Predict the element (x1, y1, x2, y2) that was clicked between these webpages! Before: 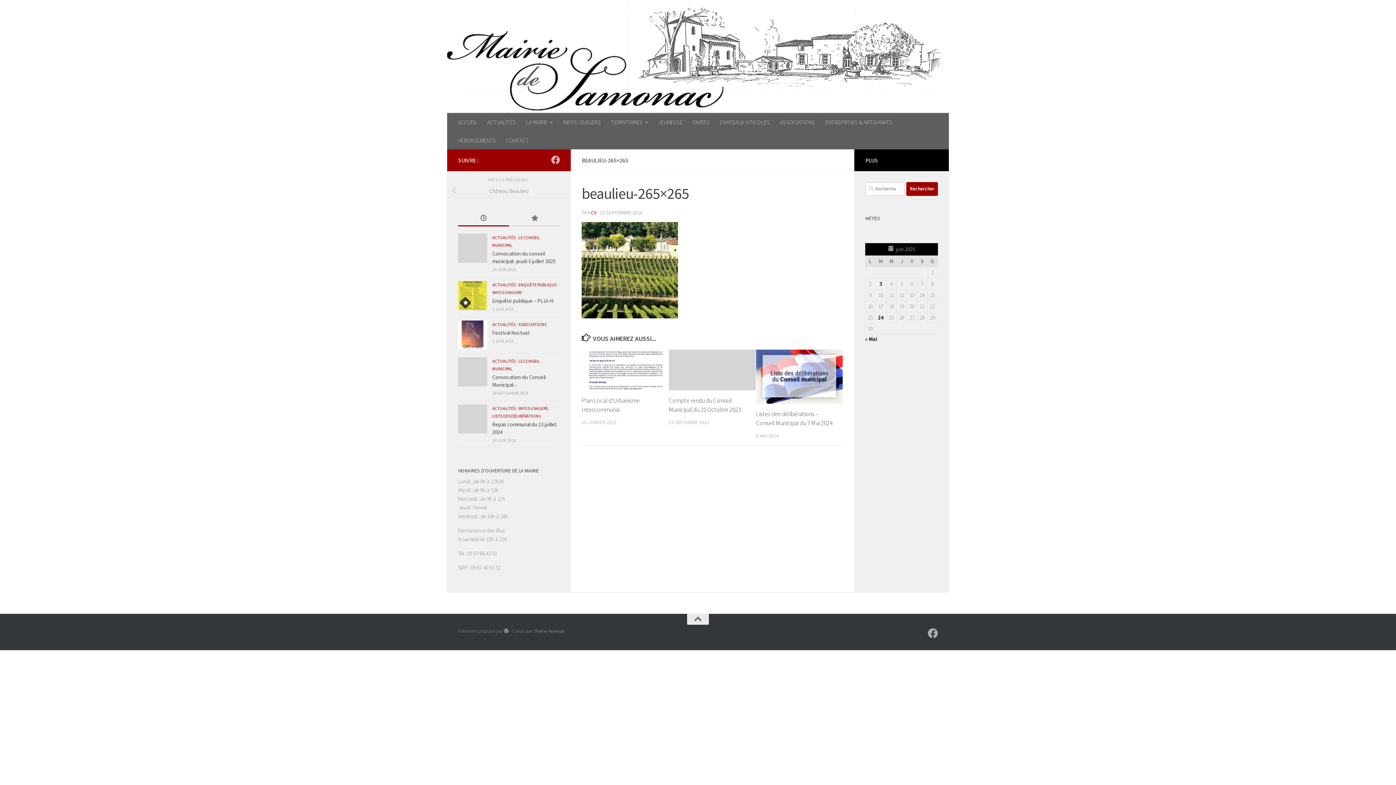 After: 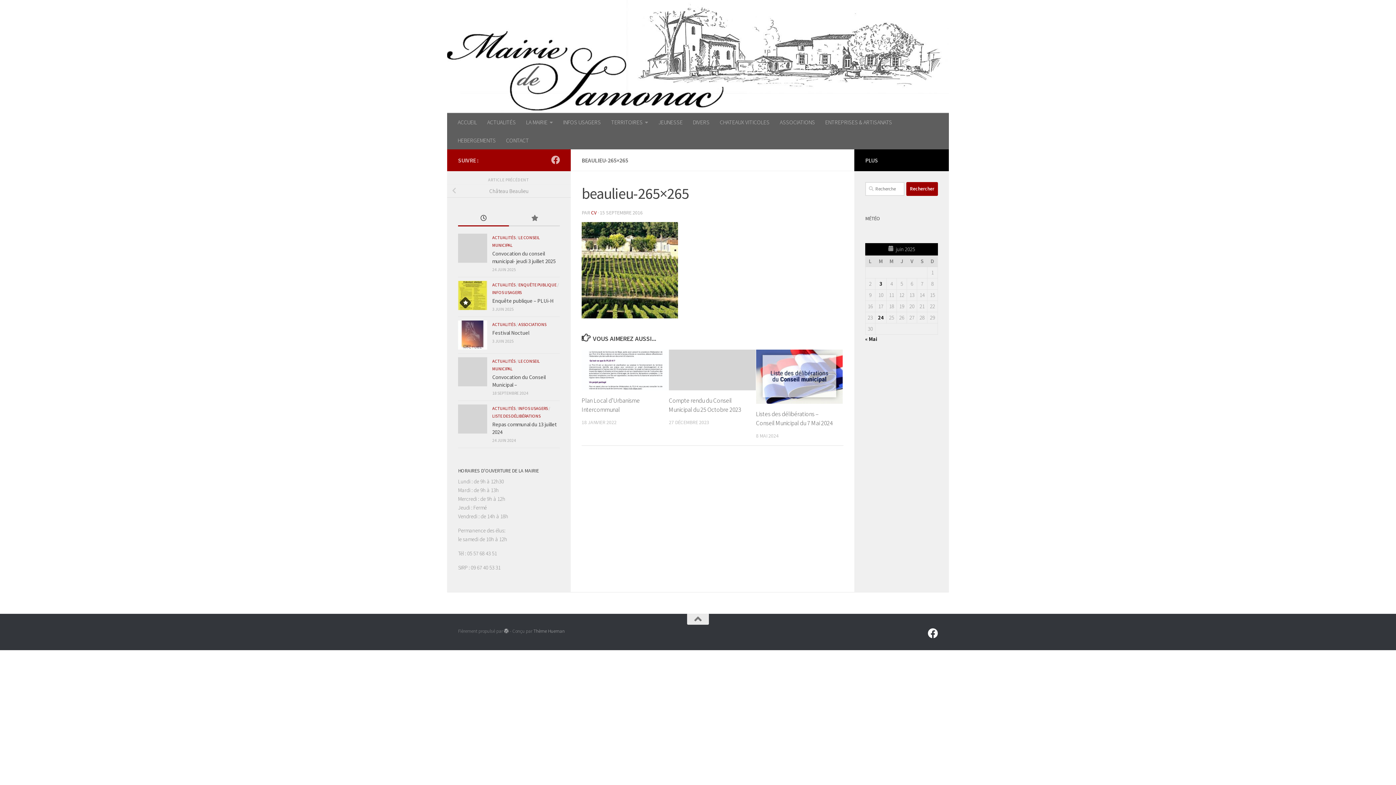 Action: bbox: (927, 628, 938, 638) label: Suivez également l'actualité de Samonac sur Facebook